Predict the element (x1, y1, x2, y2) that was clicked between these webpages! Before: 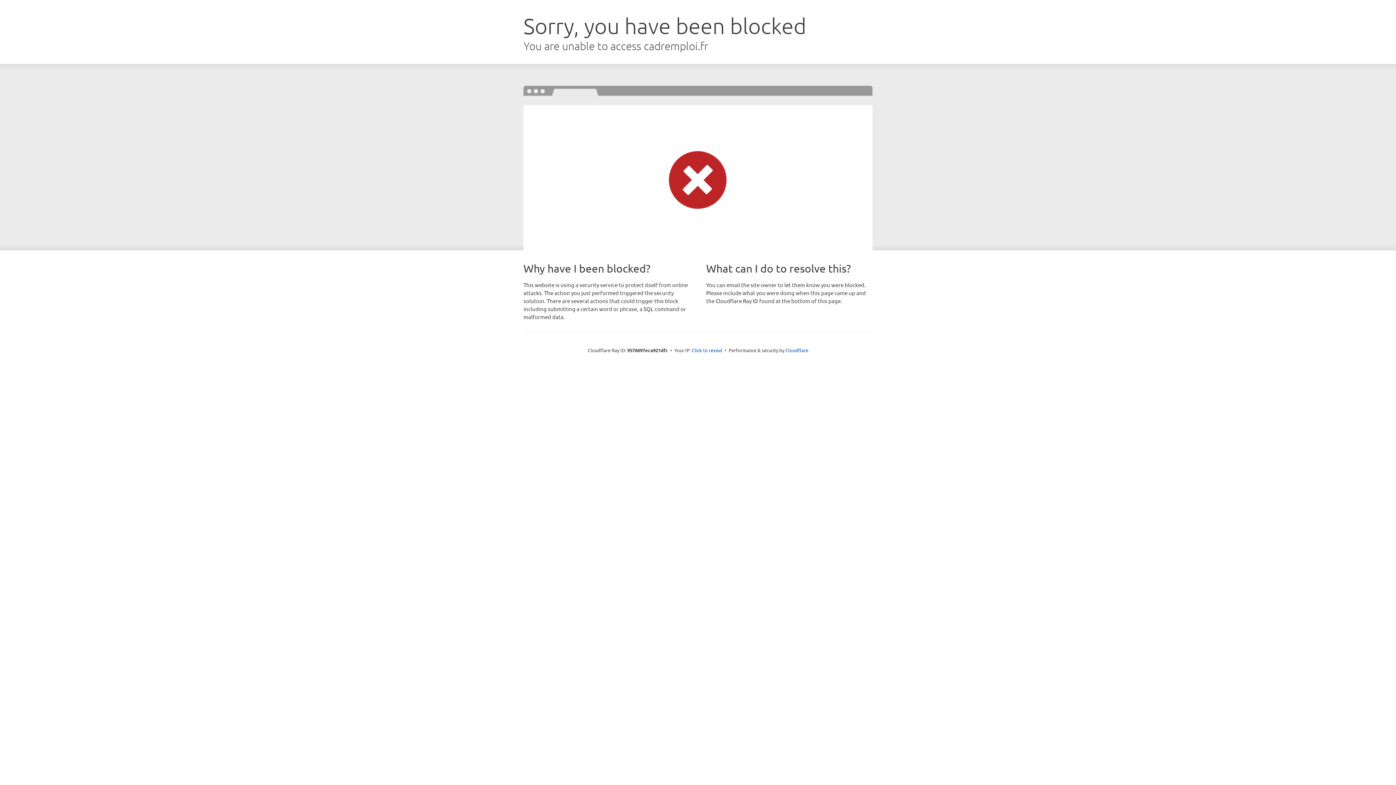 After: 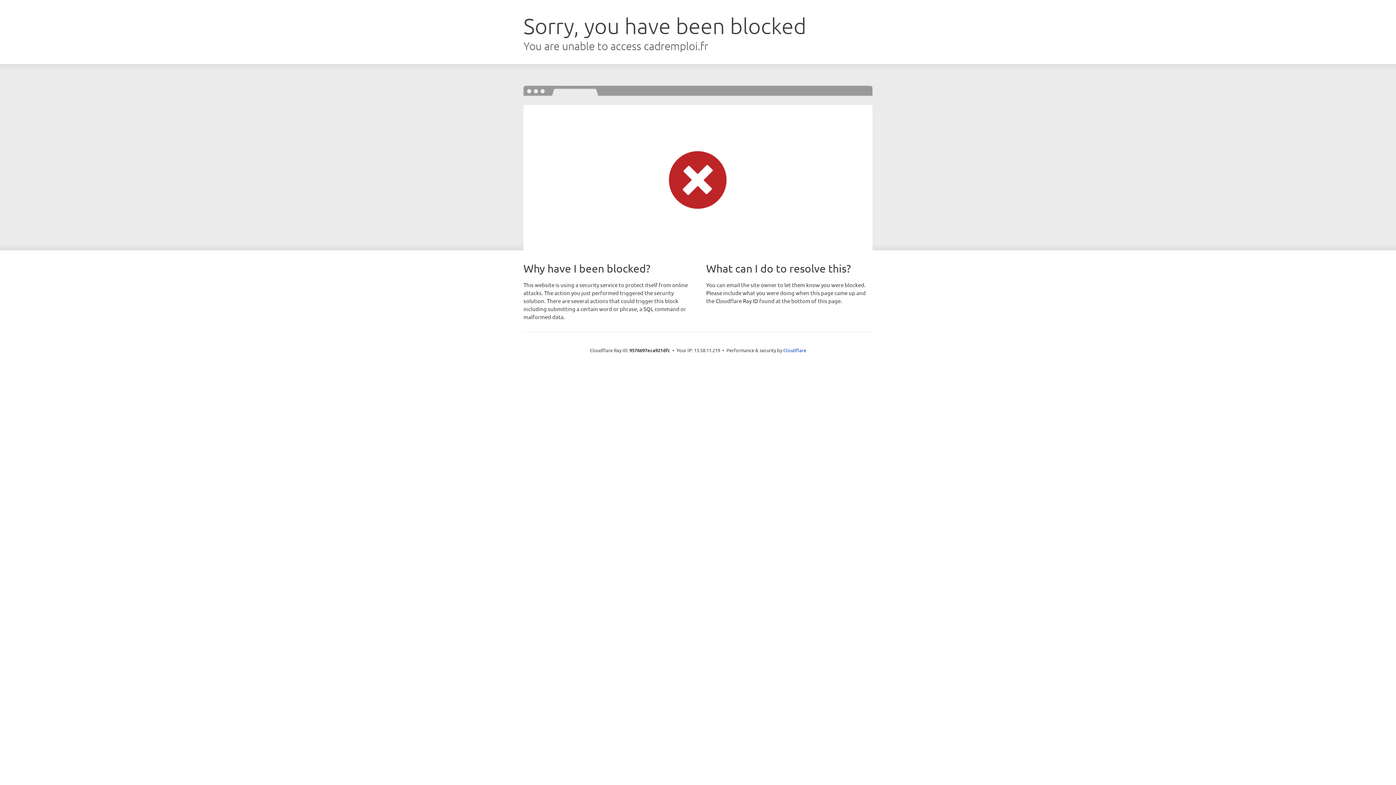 Action: bbox: (692, 346, 722, 353) label: Click to reveal